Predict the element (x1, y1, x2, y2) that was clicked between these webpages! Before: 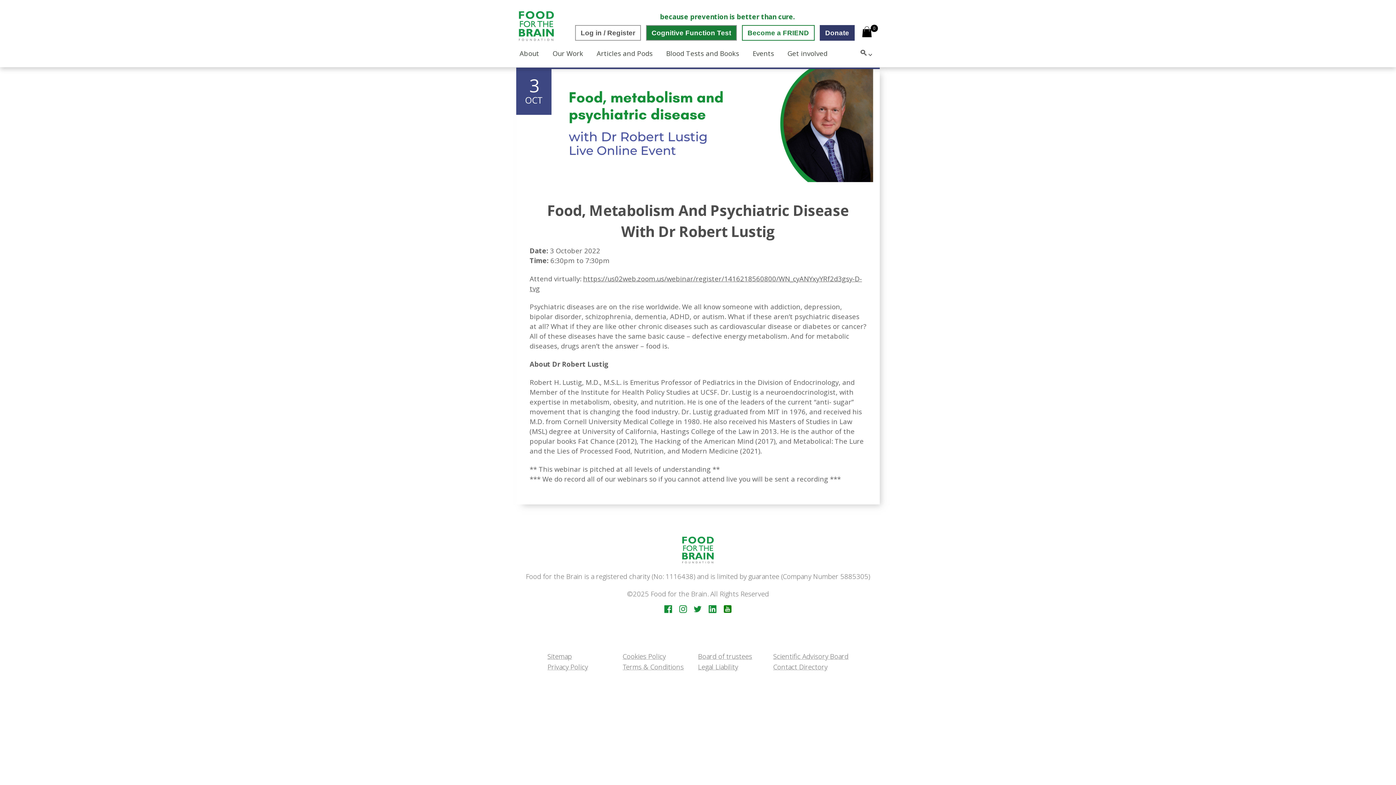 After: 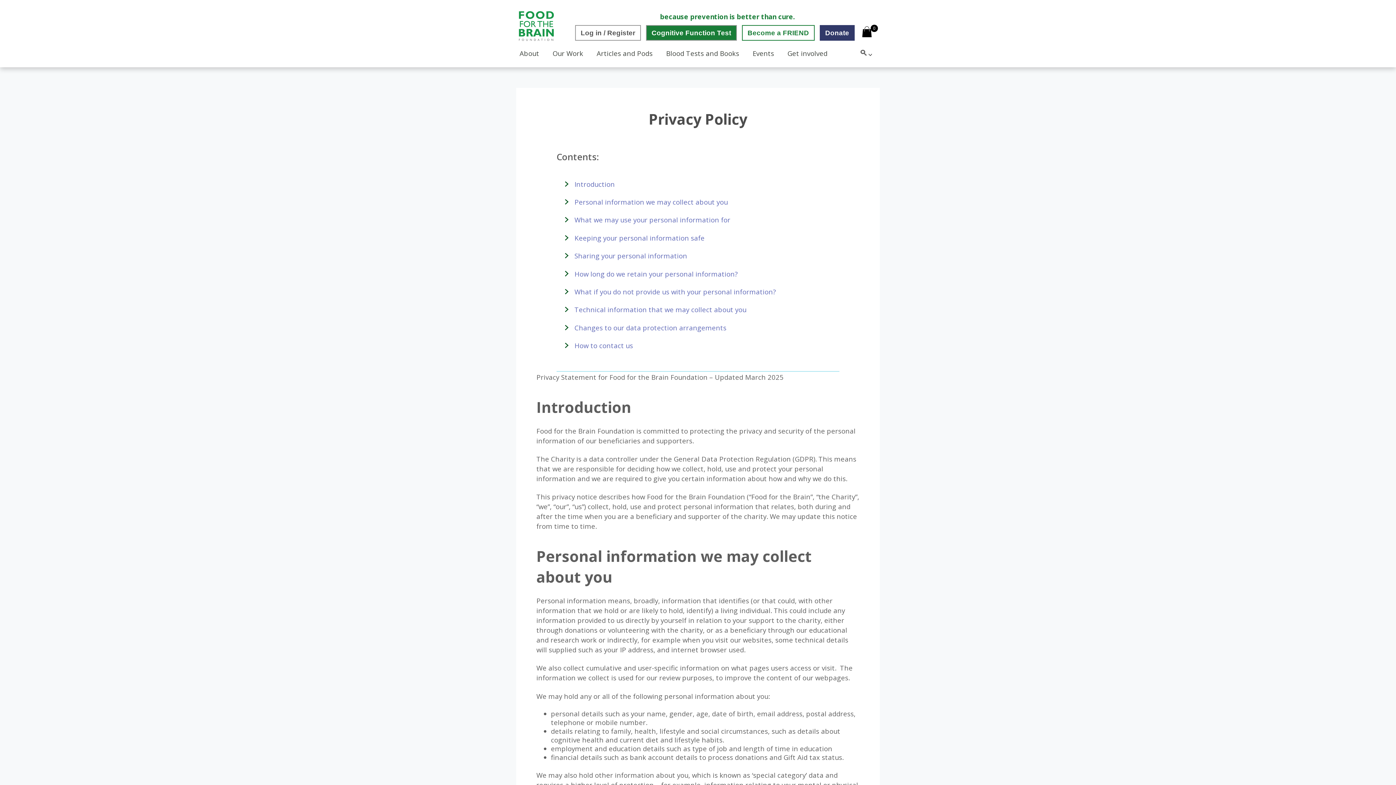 Action: bbox: (547, 662, 588, 671) label: Privacy Policy